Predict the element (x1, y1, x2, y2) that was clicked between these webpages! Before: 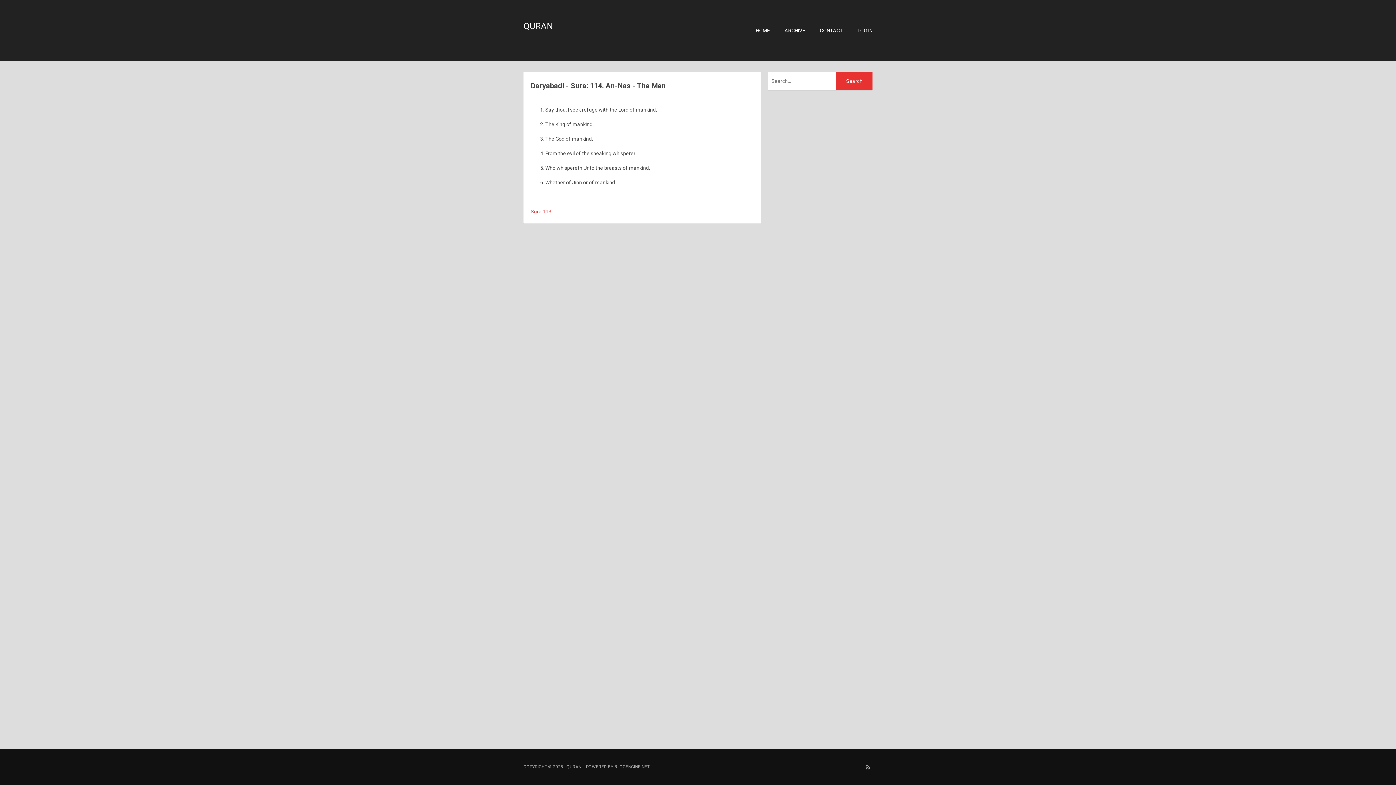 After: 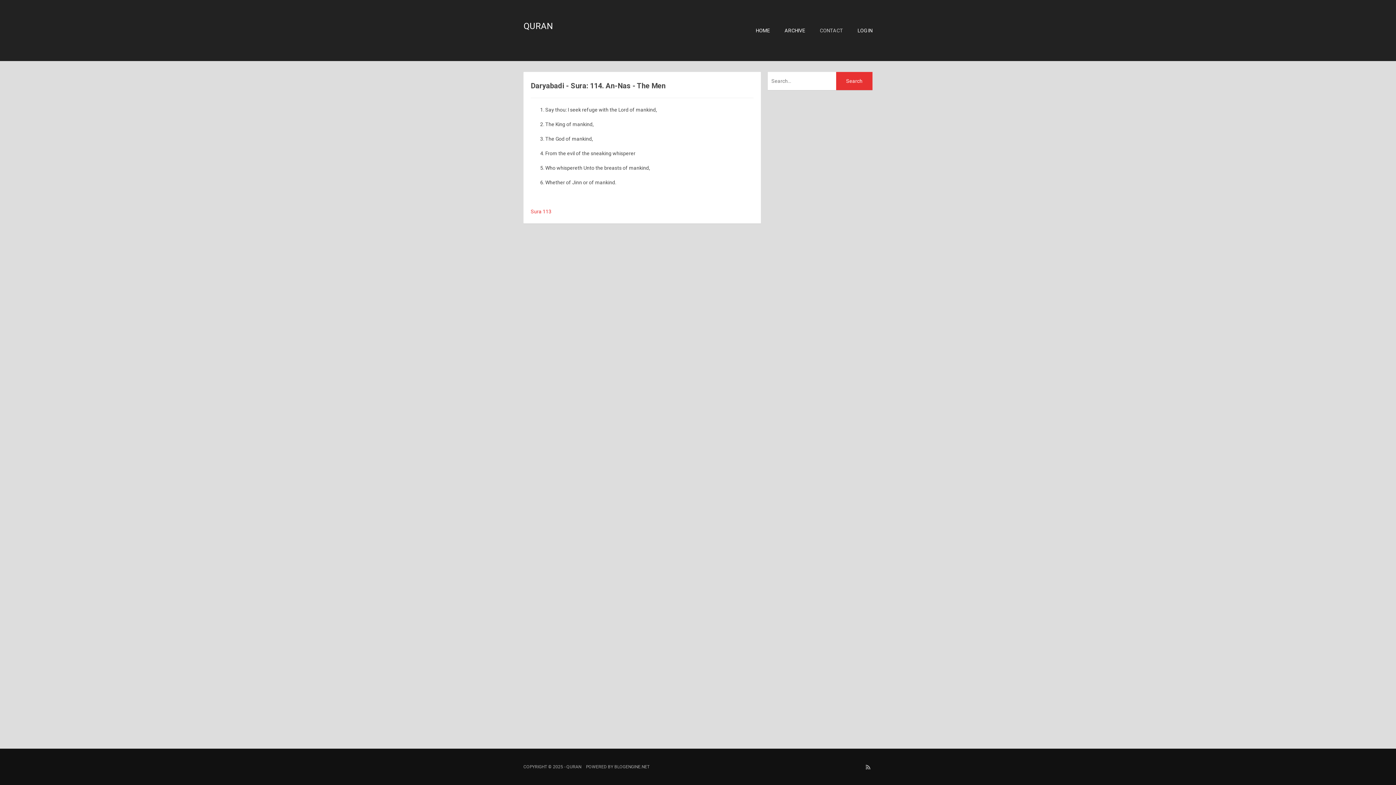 Action: bbox: (820, 27, 843, 33) label: CONTACT